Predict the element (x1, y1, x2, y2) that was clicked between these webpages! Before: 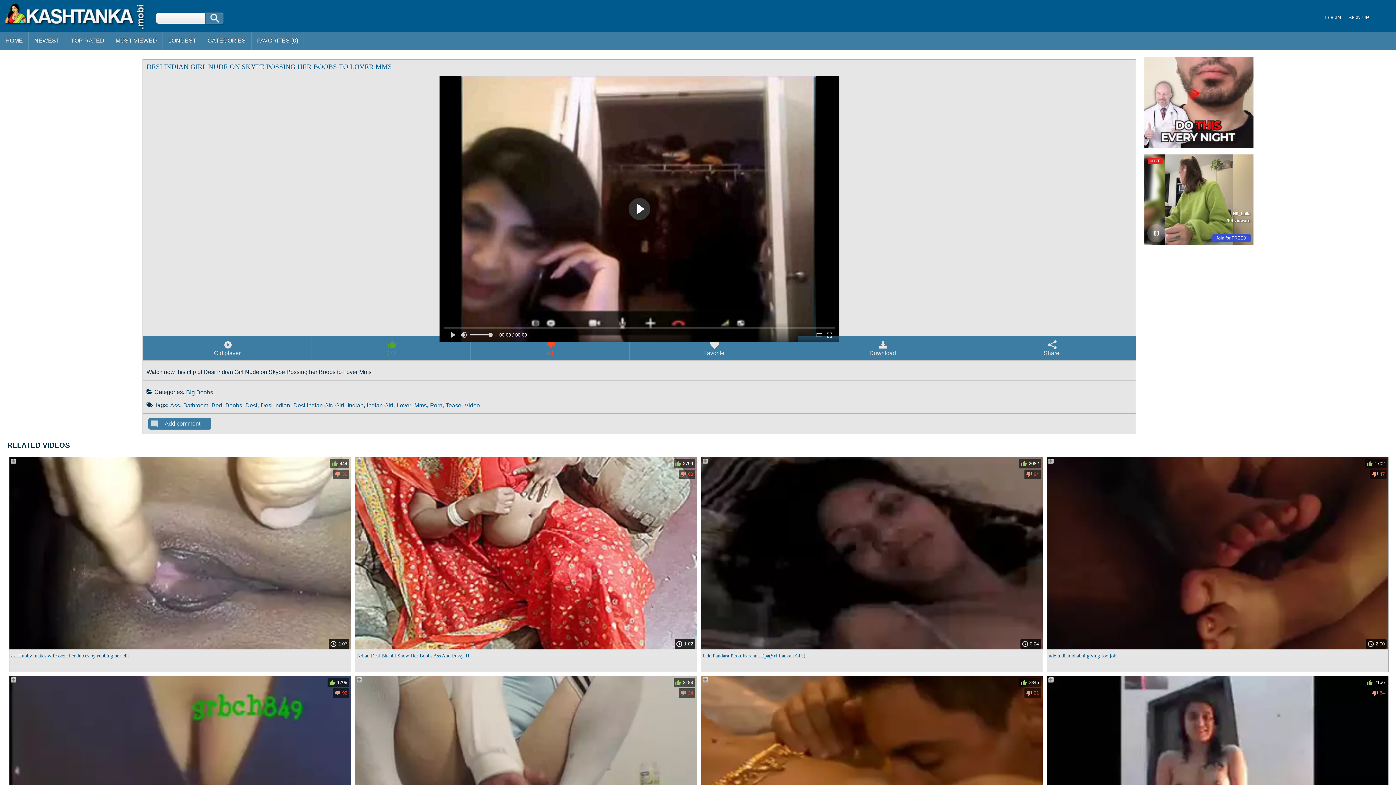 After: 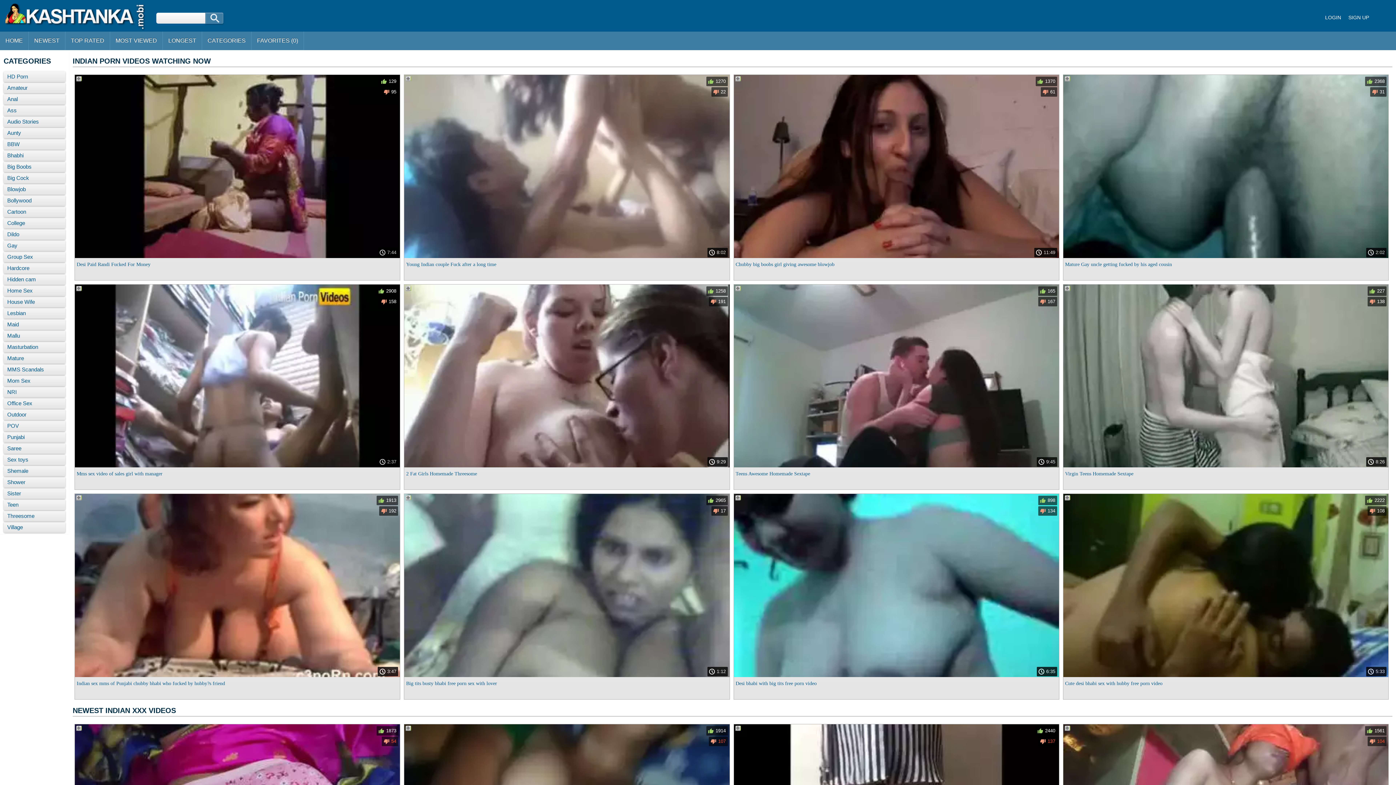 Action: label: HOME bbox: (0, 31, 28, 50)